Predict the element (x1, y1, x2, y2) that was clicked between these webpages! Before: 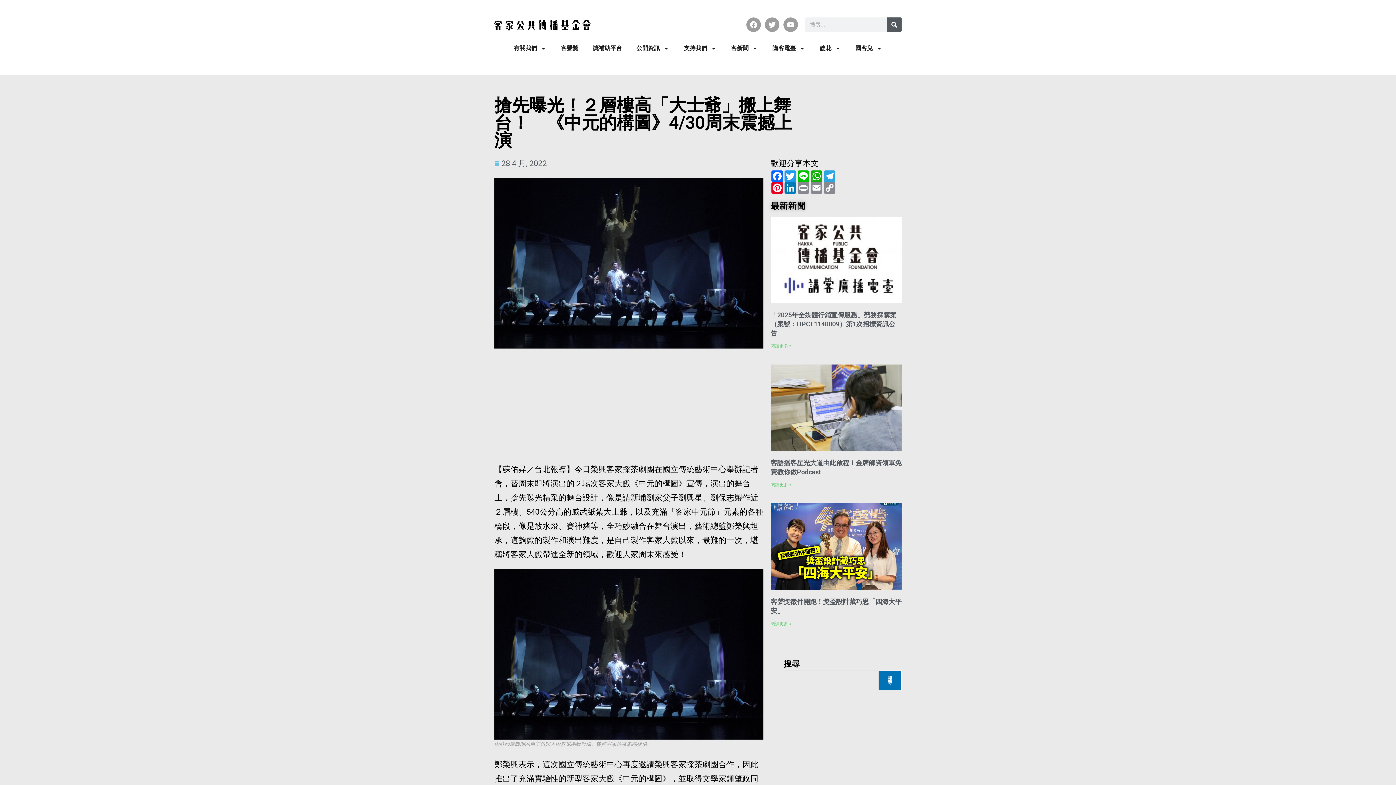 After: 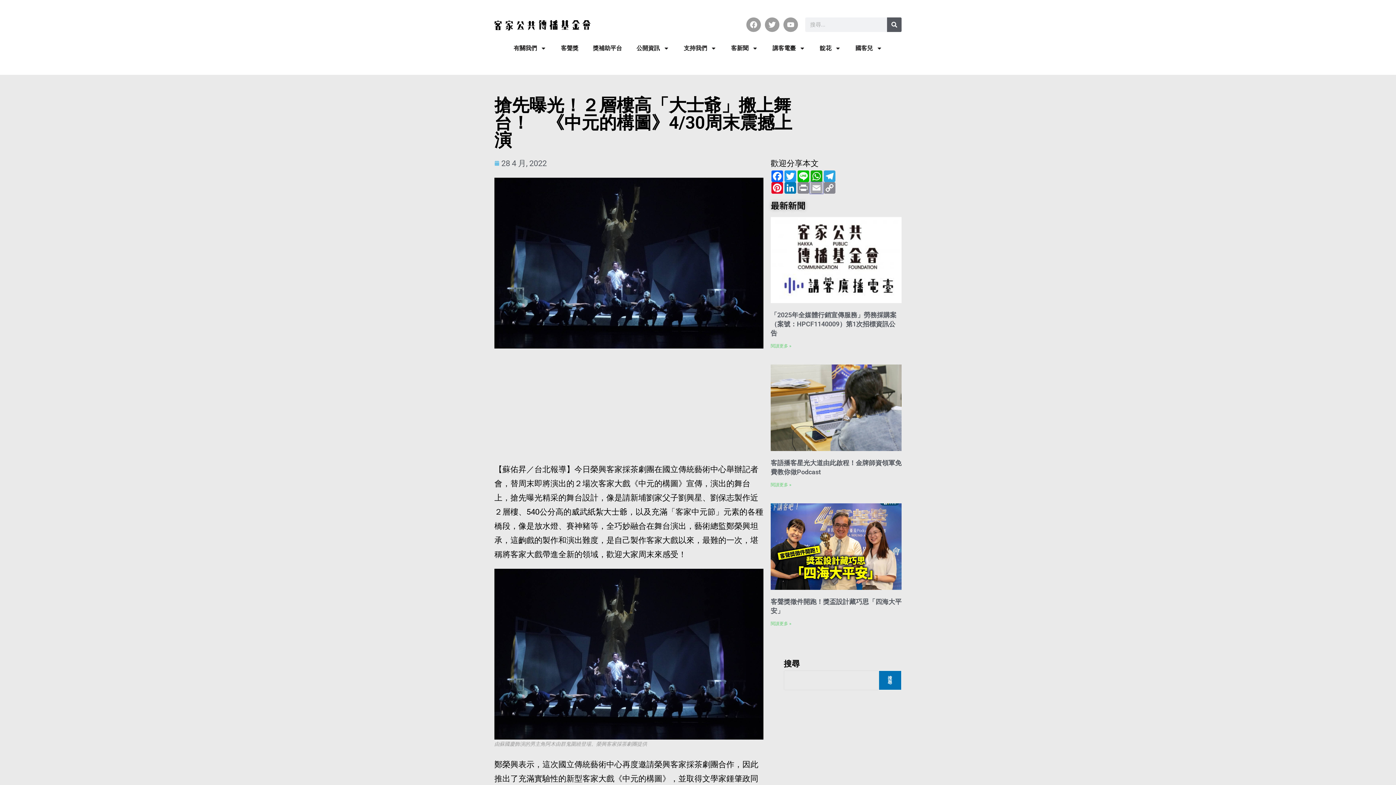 Action: label: Email bbox: (810, 182, 823, 193)